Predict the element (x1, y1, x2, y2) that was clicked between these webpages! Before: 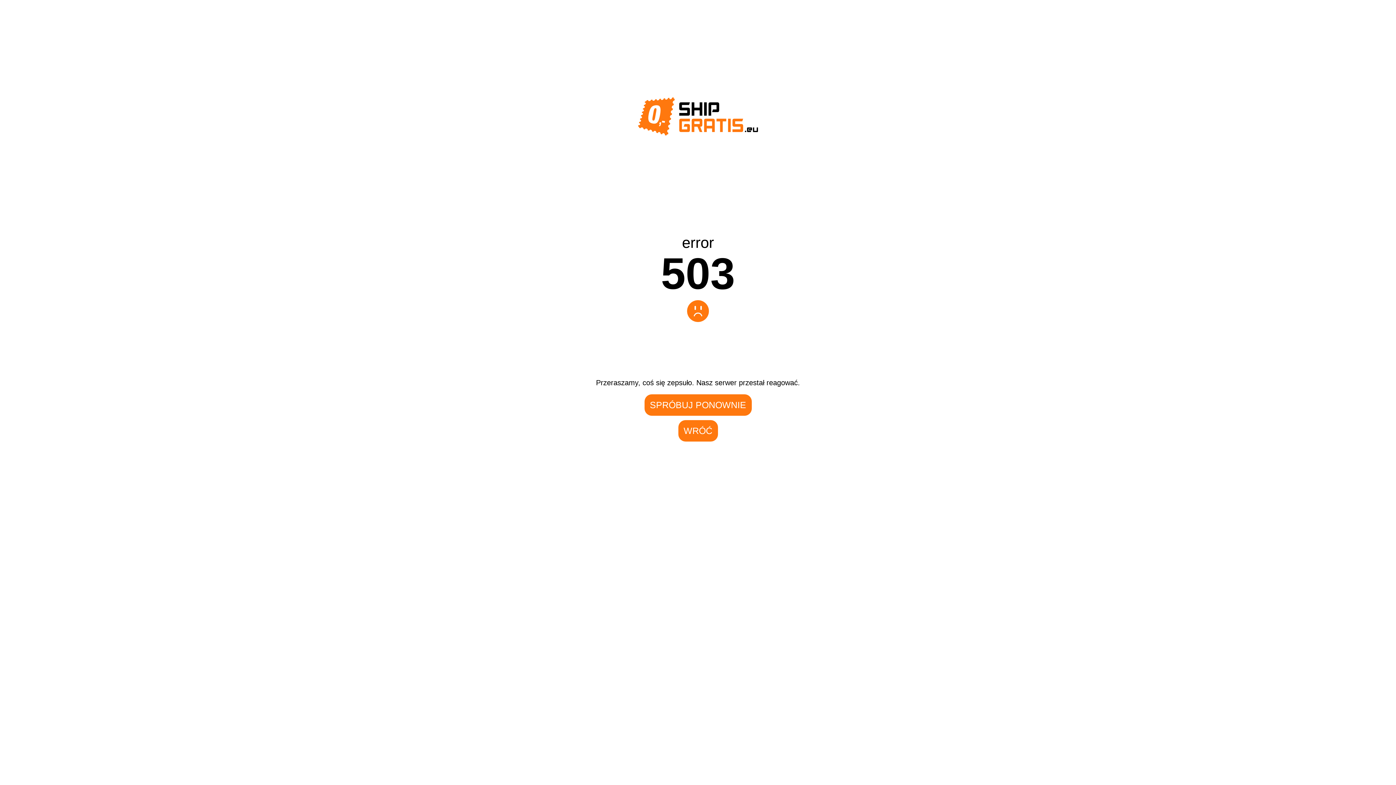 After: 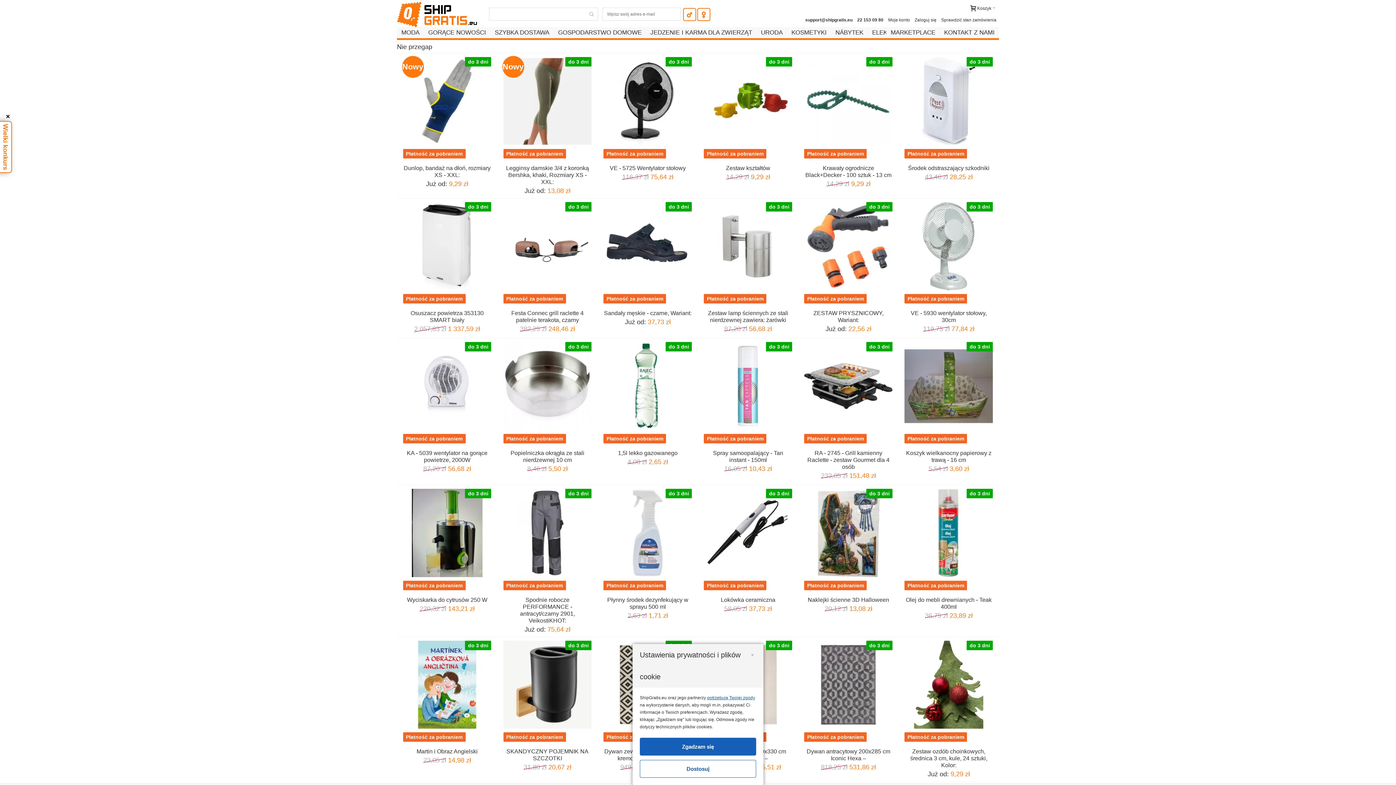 Action: bbox: (678, 420, 718, 441) label: WRÓĆ